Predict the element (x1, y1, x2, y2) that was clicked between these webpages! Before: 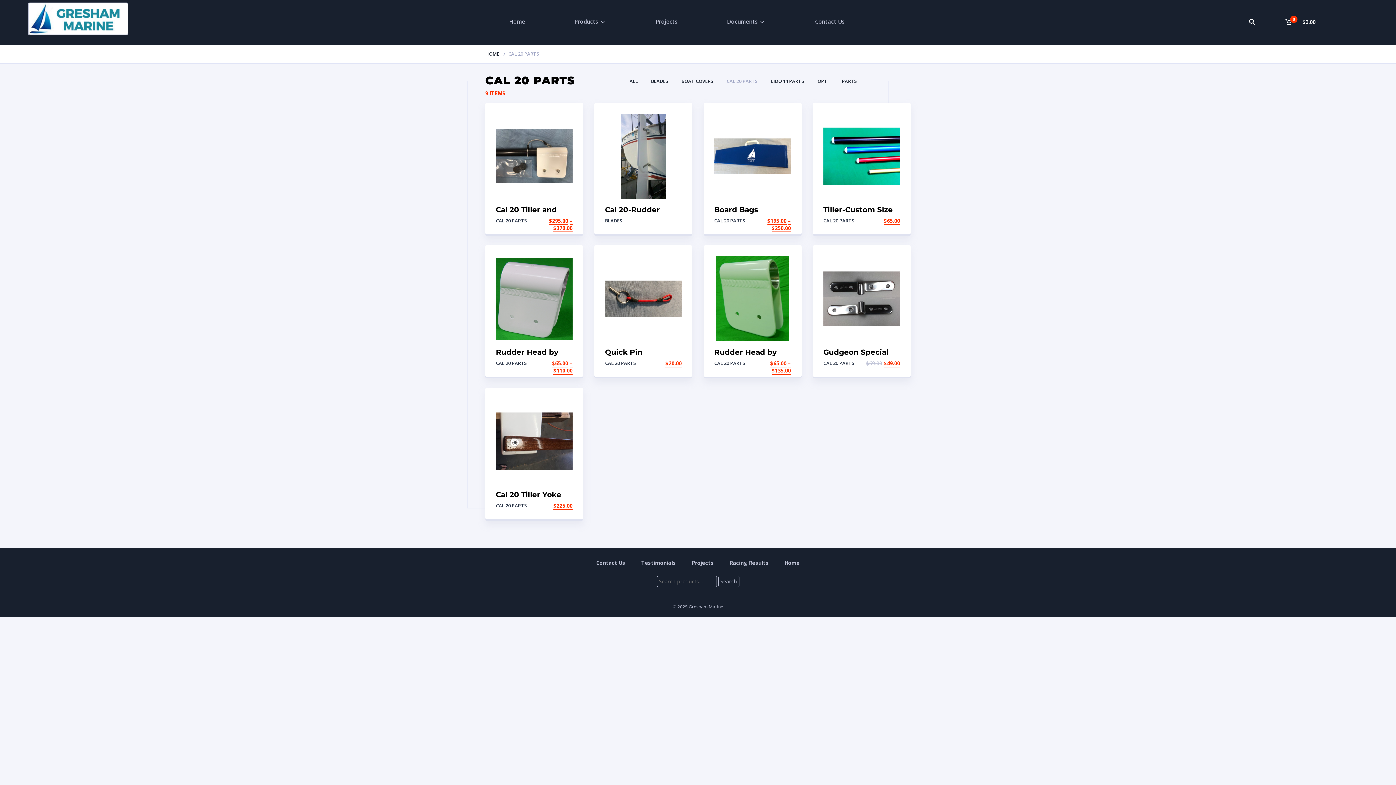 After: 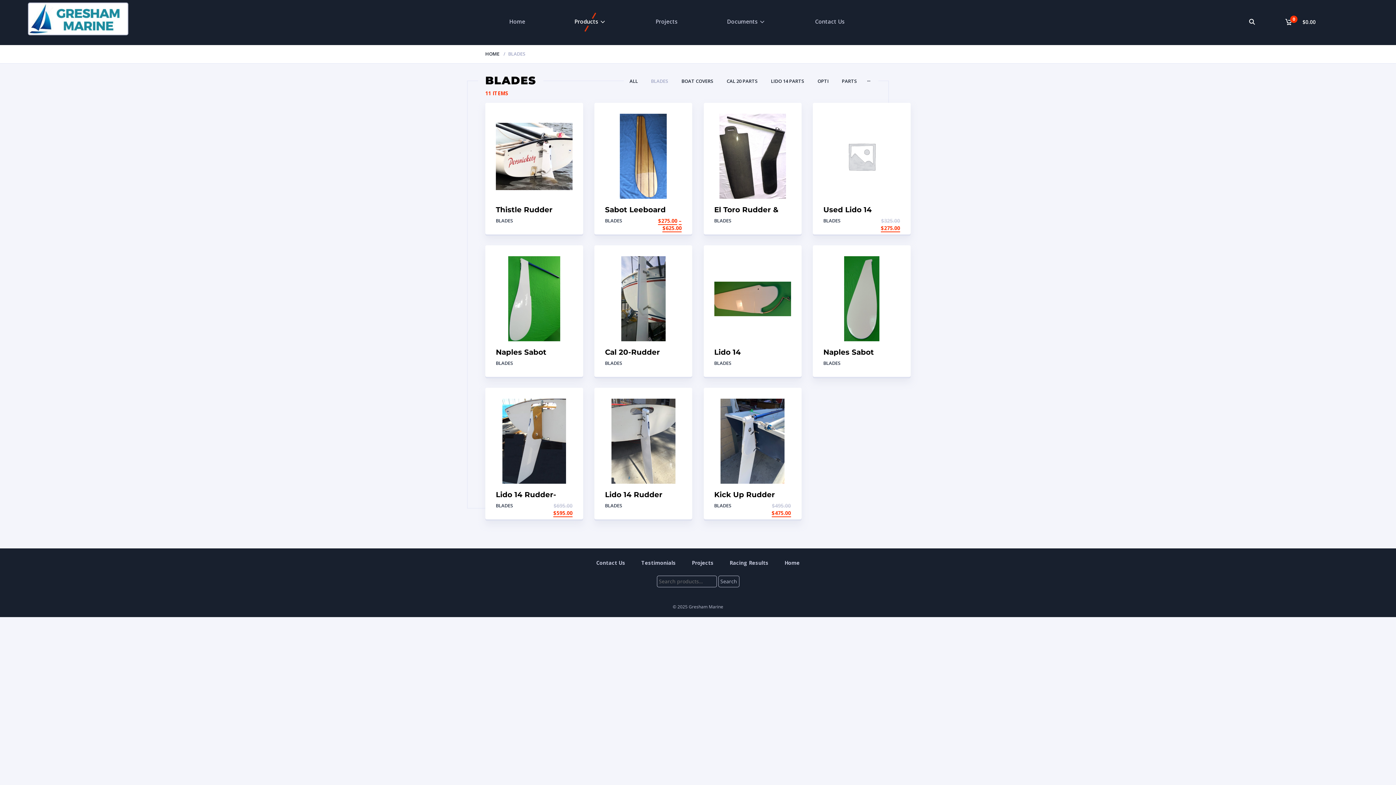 Action: label: BLADES bbox: (605, 217, 622, 224)